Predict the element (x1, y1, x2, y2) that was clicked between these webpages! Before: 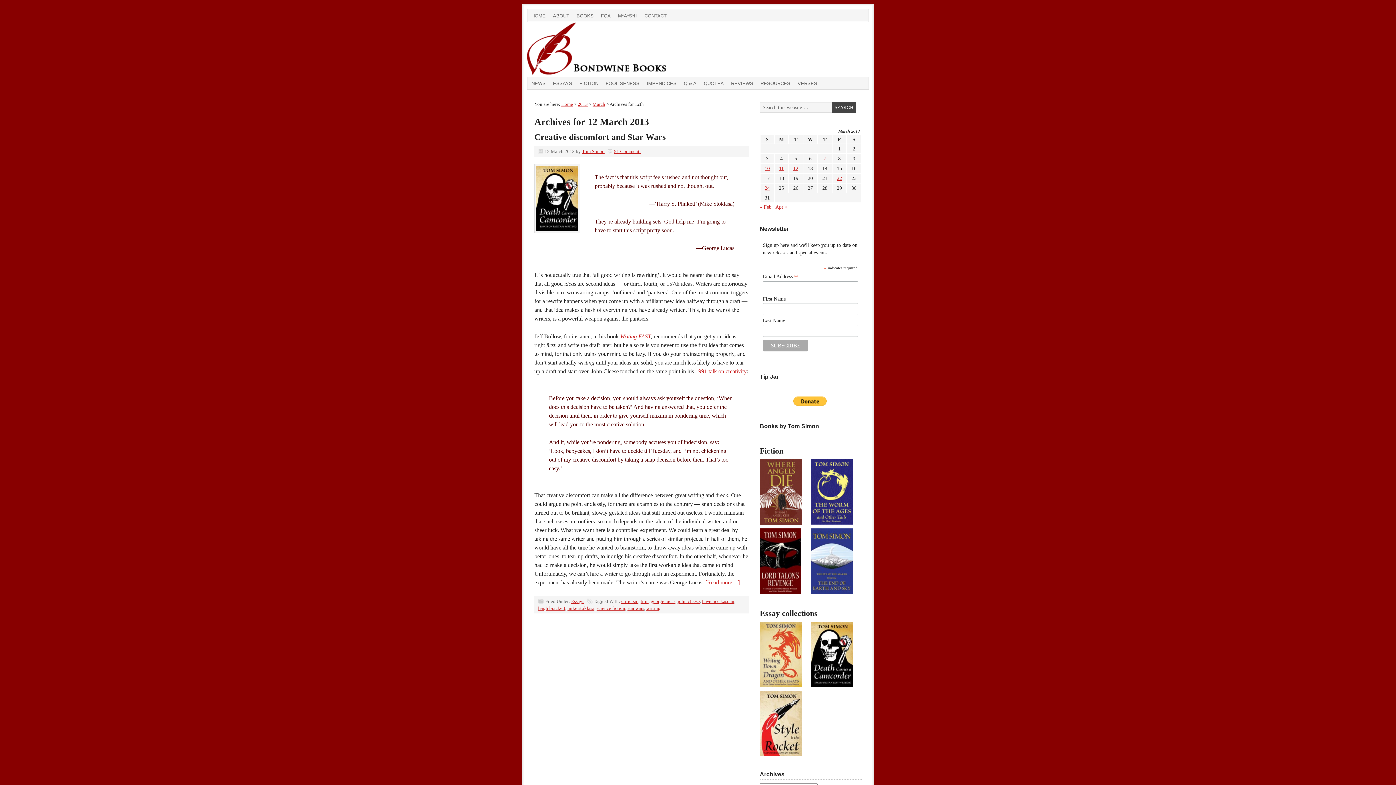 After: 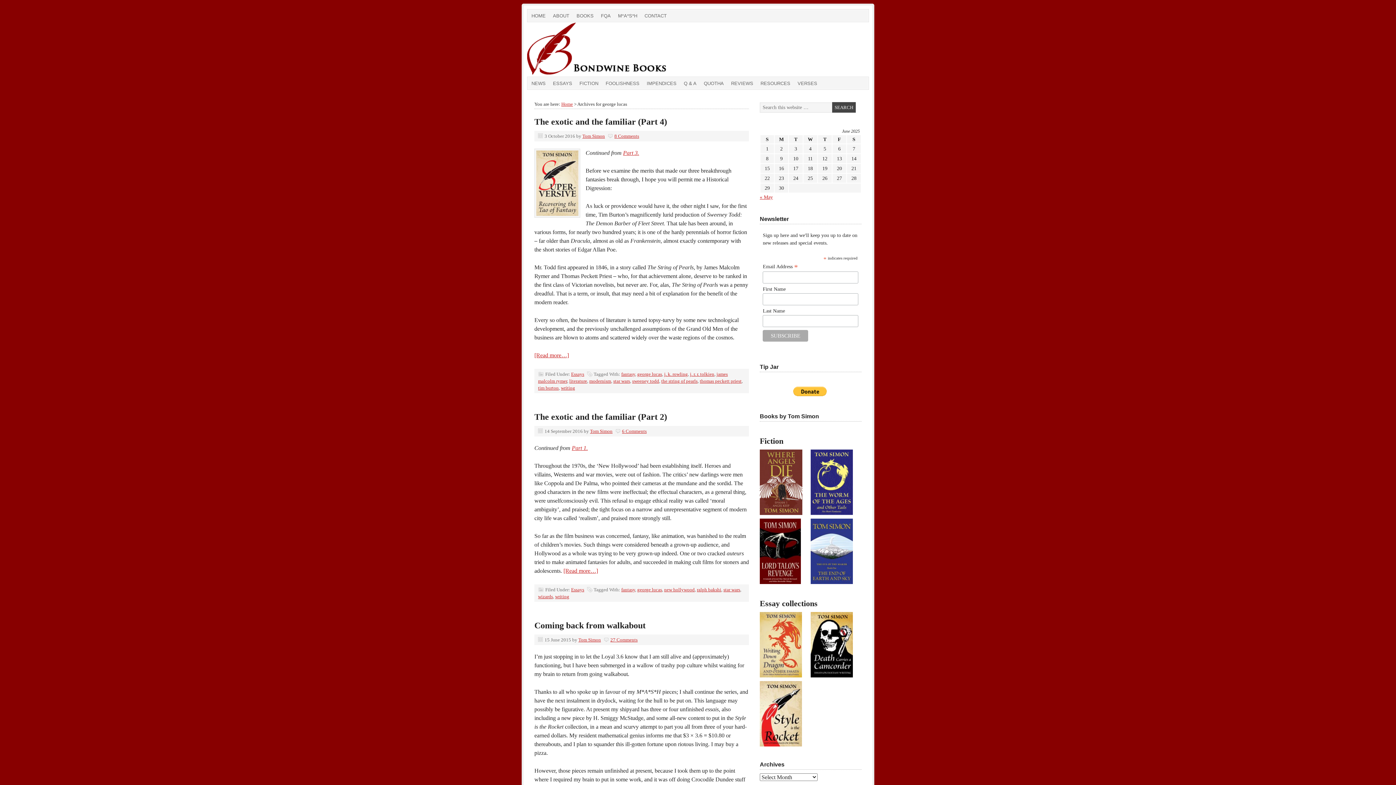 Action: bbox: (650, 598, 675, 604) label: george lucas